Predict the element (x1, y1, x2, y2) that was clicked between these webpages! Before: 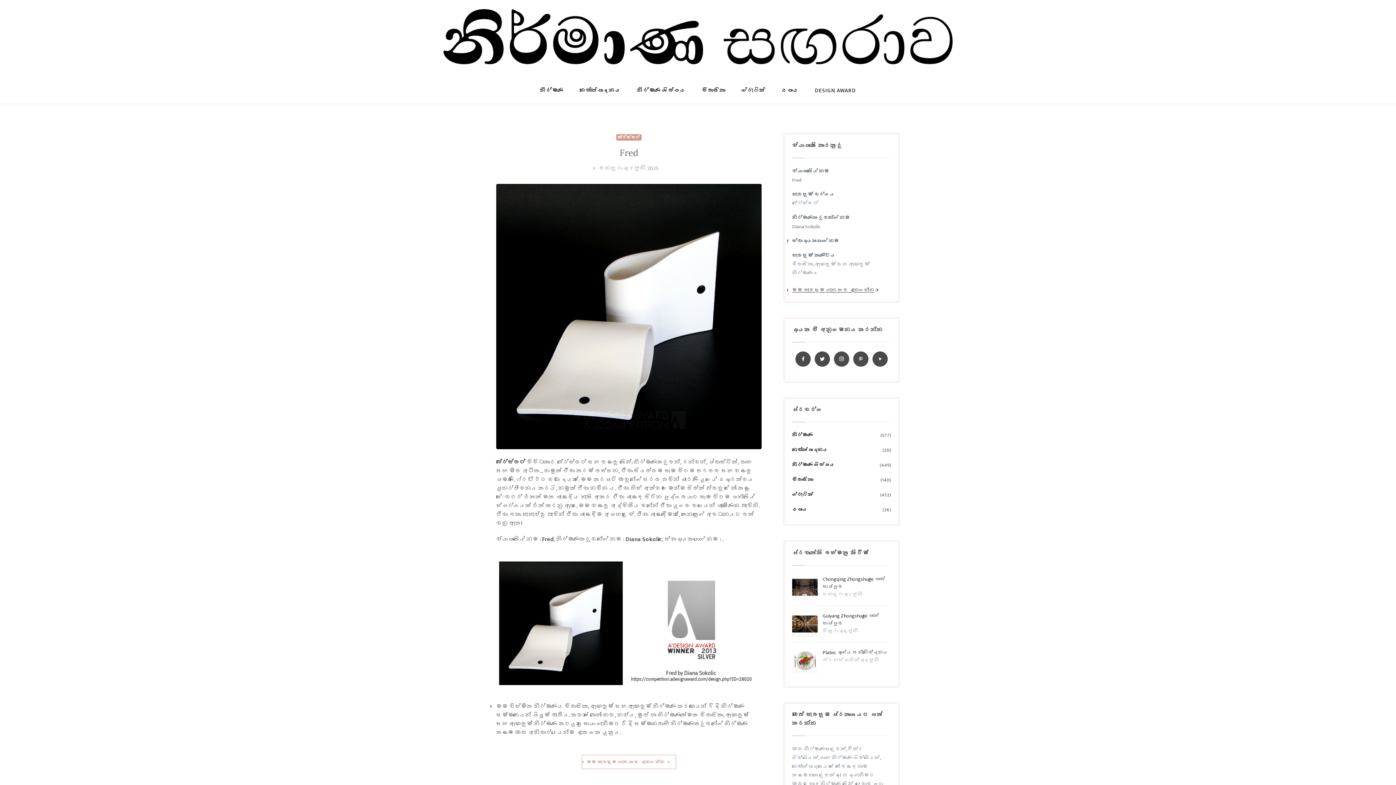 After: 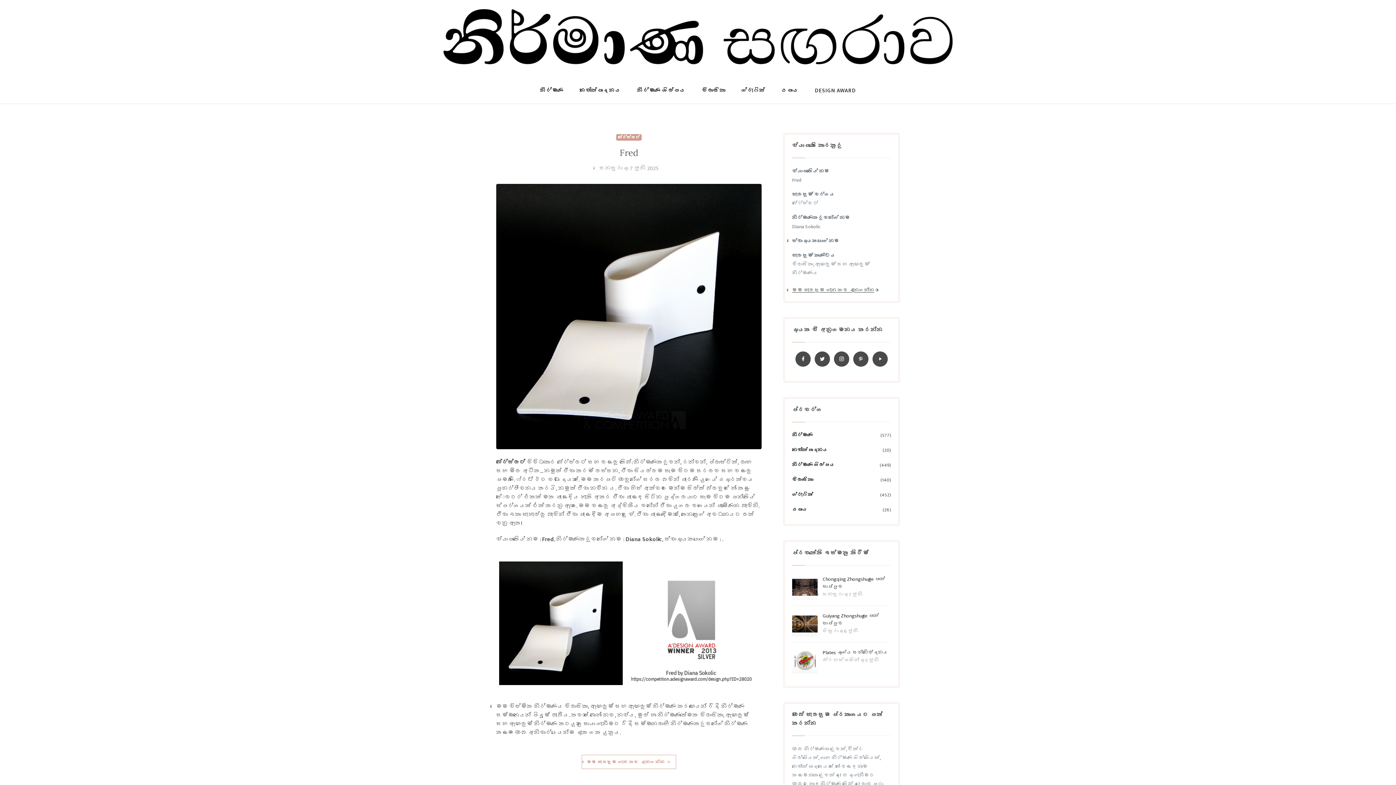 Action: label: සෙනසුරාදා 7 ජූනි 2025 bbox: (496, 164, 761, 173)